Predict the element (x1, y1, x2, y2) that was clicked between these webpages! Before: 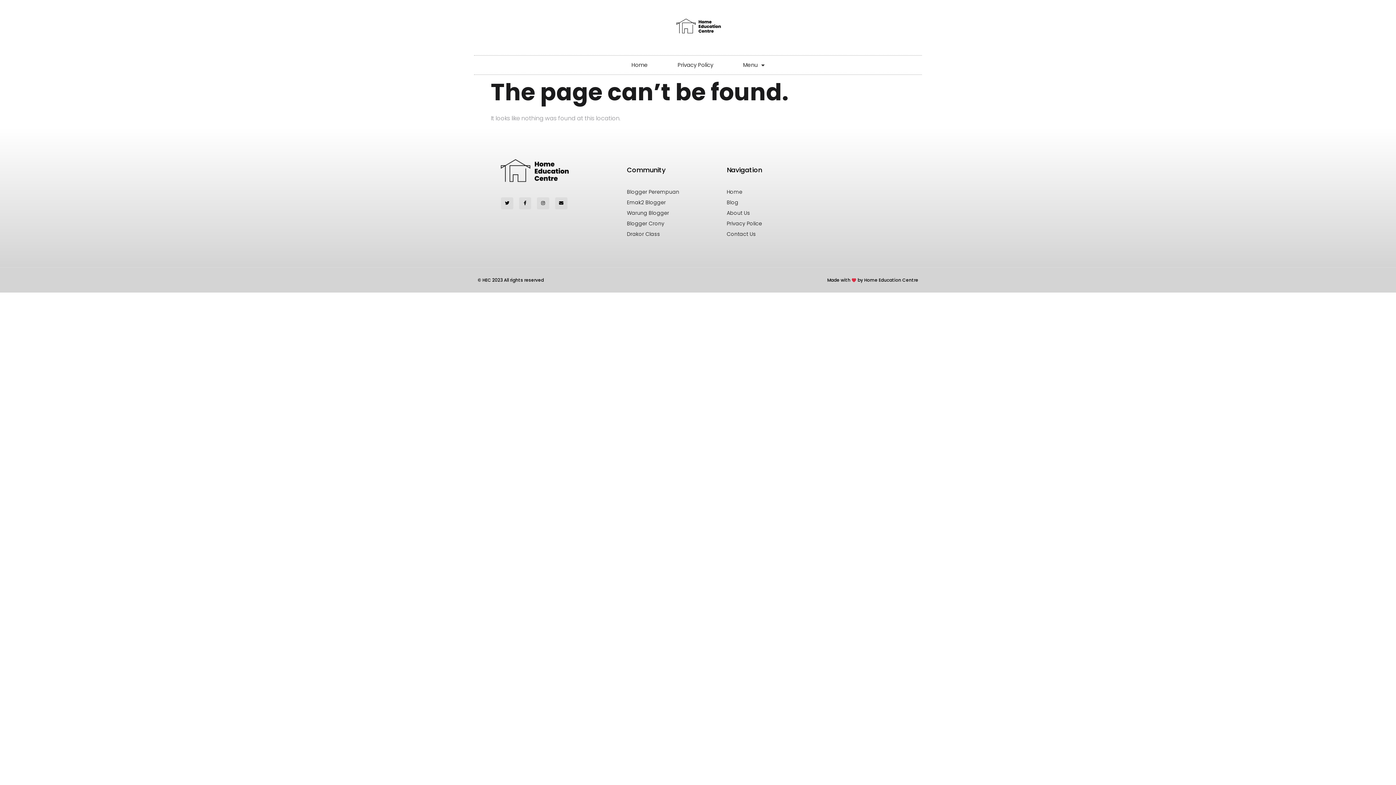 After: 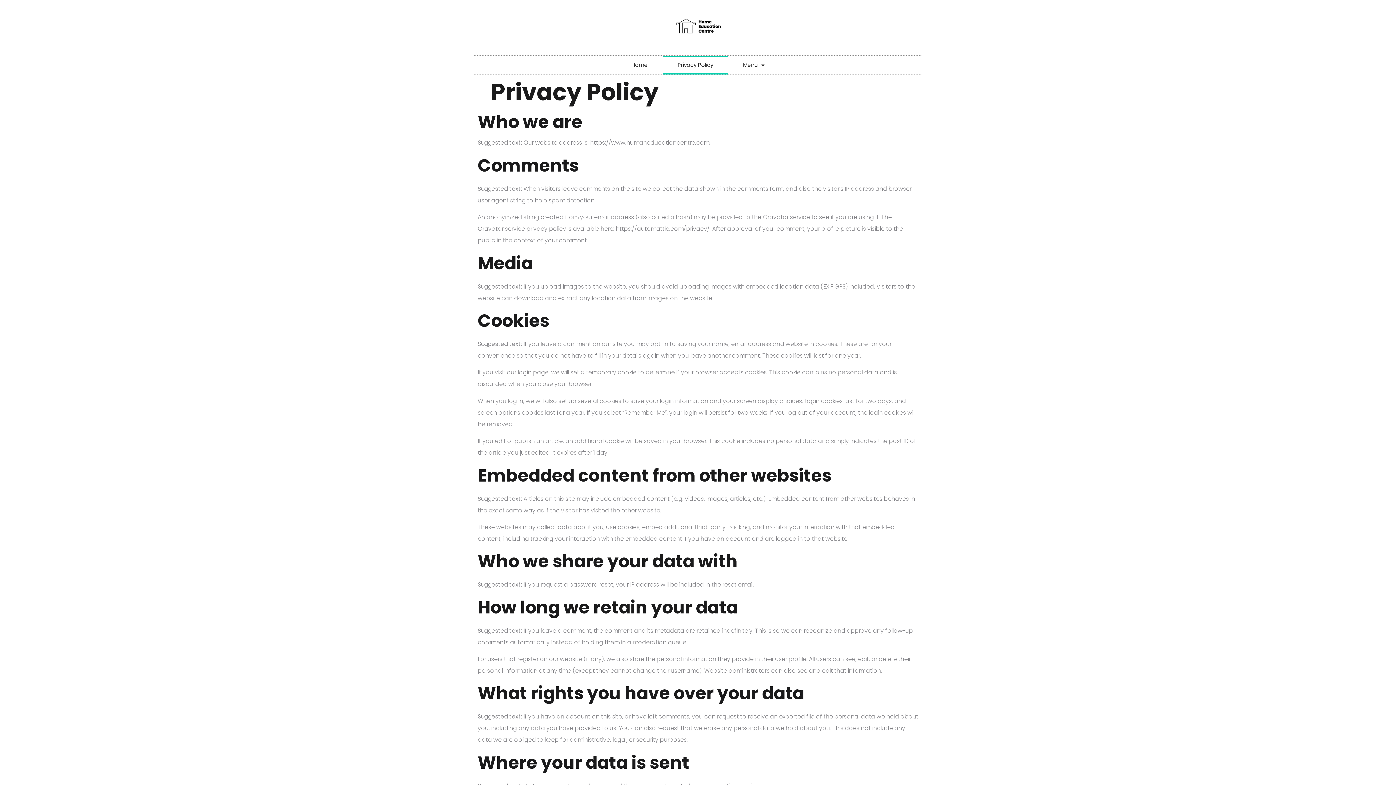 Action: label: Privacy Policy bbox: (662, 55, 728, 74)